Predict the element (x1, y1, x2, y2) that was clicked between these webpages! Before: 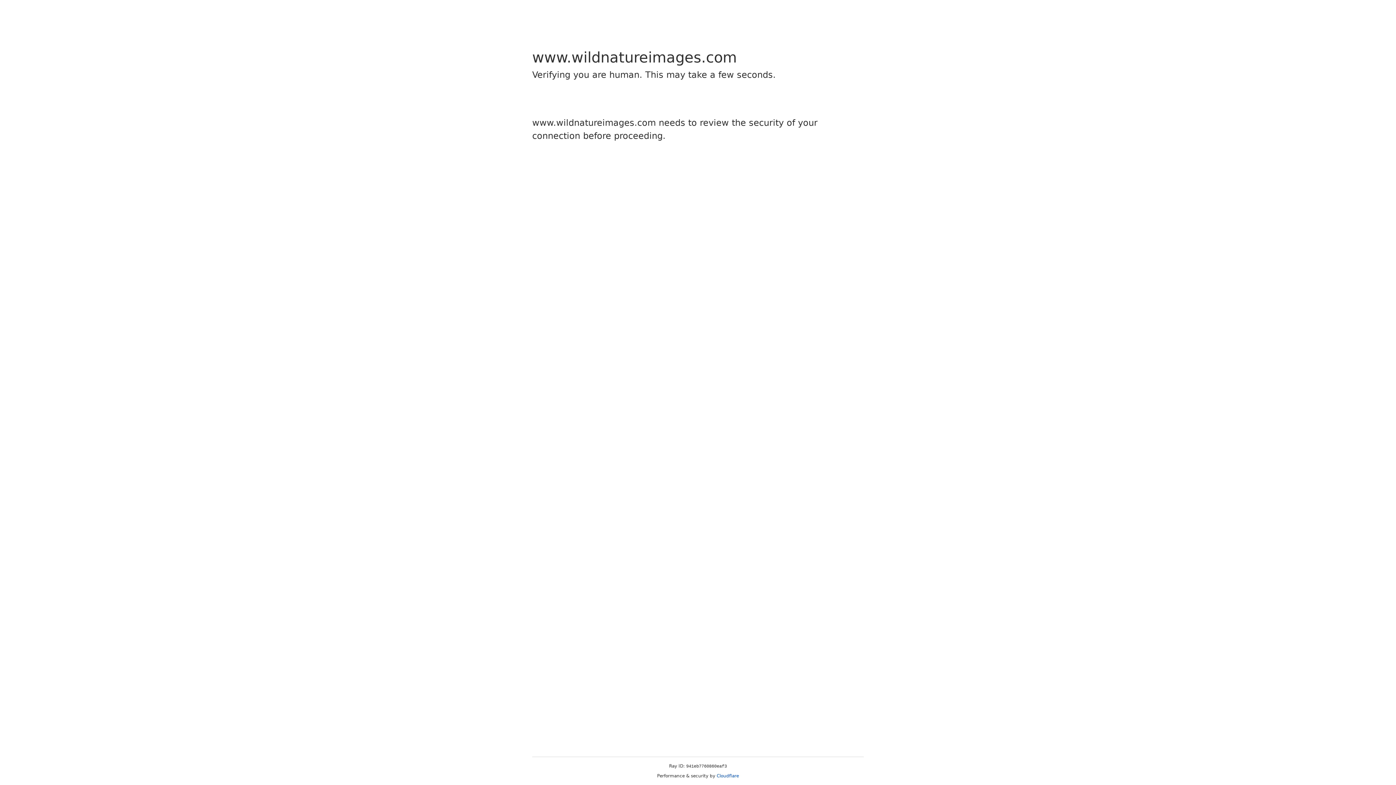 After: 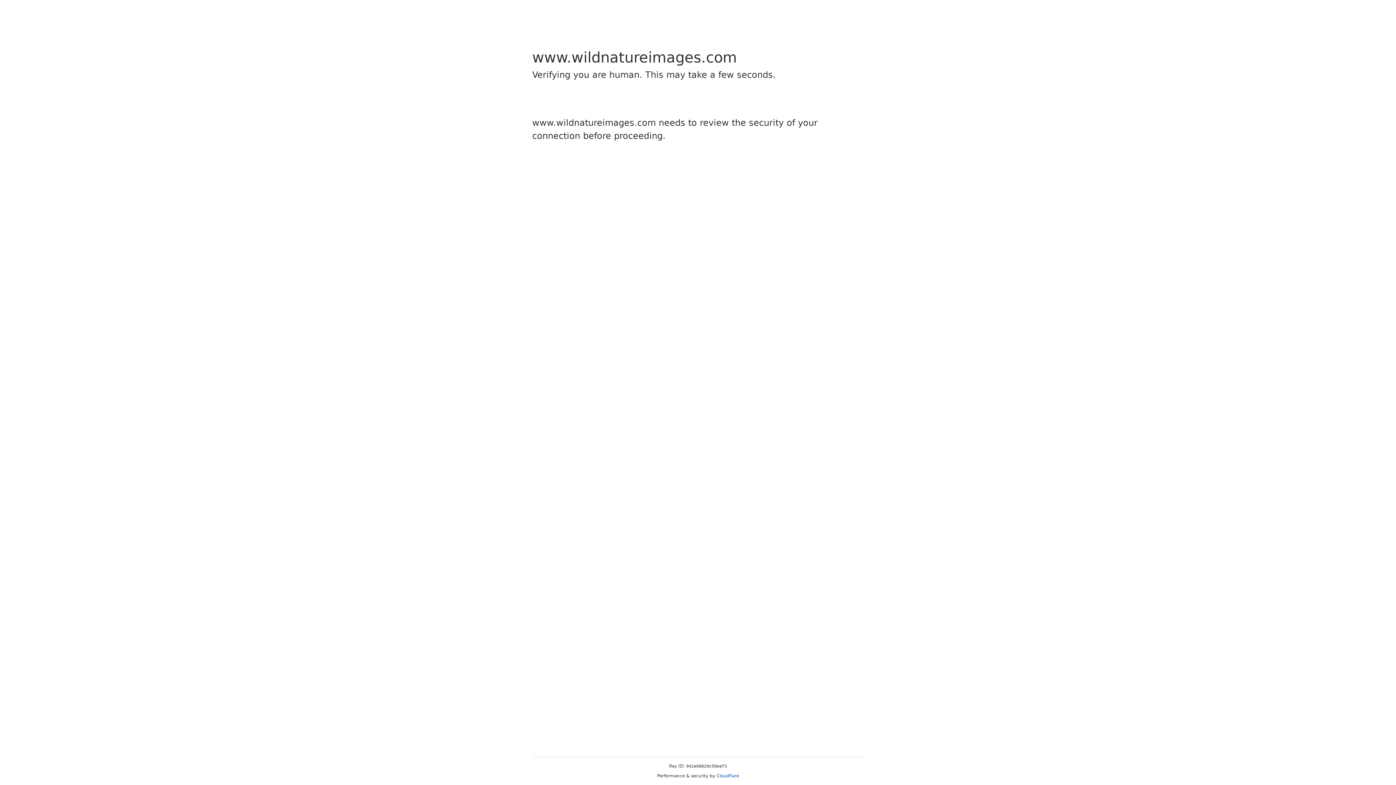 Action: bbox: (716, 773, 739, 778) label: Cloudflare